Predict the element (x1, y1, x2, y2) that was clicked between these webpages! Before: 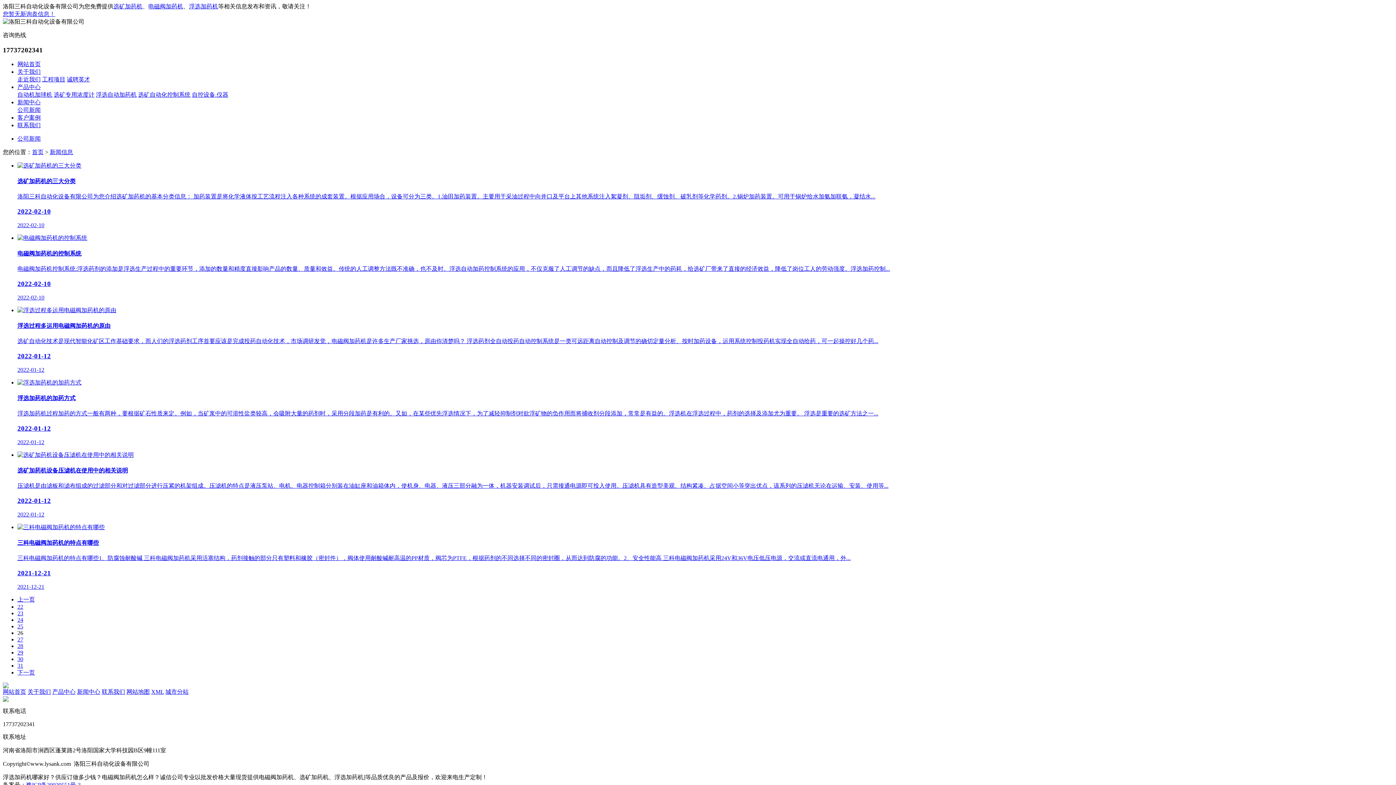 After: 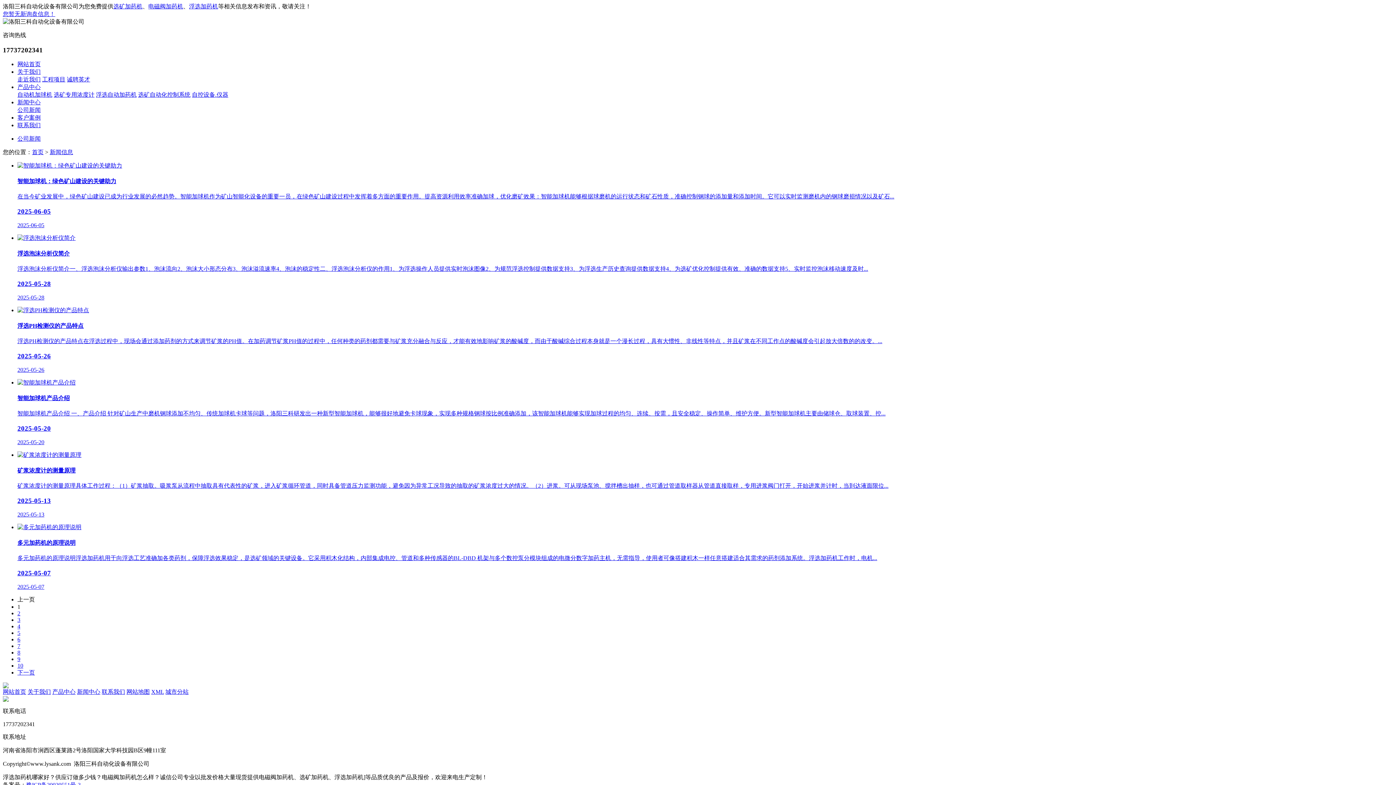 Action: bbox: (189, 3, 218, 9) label: 浮选加药机